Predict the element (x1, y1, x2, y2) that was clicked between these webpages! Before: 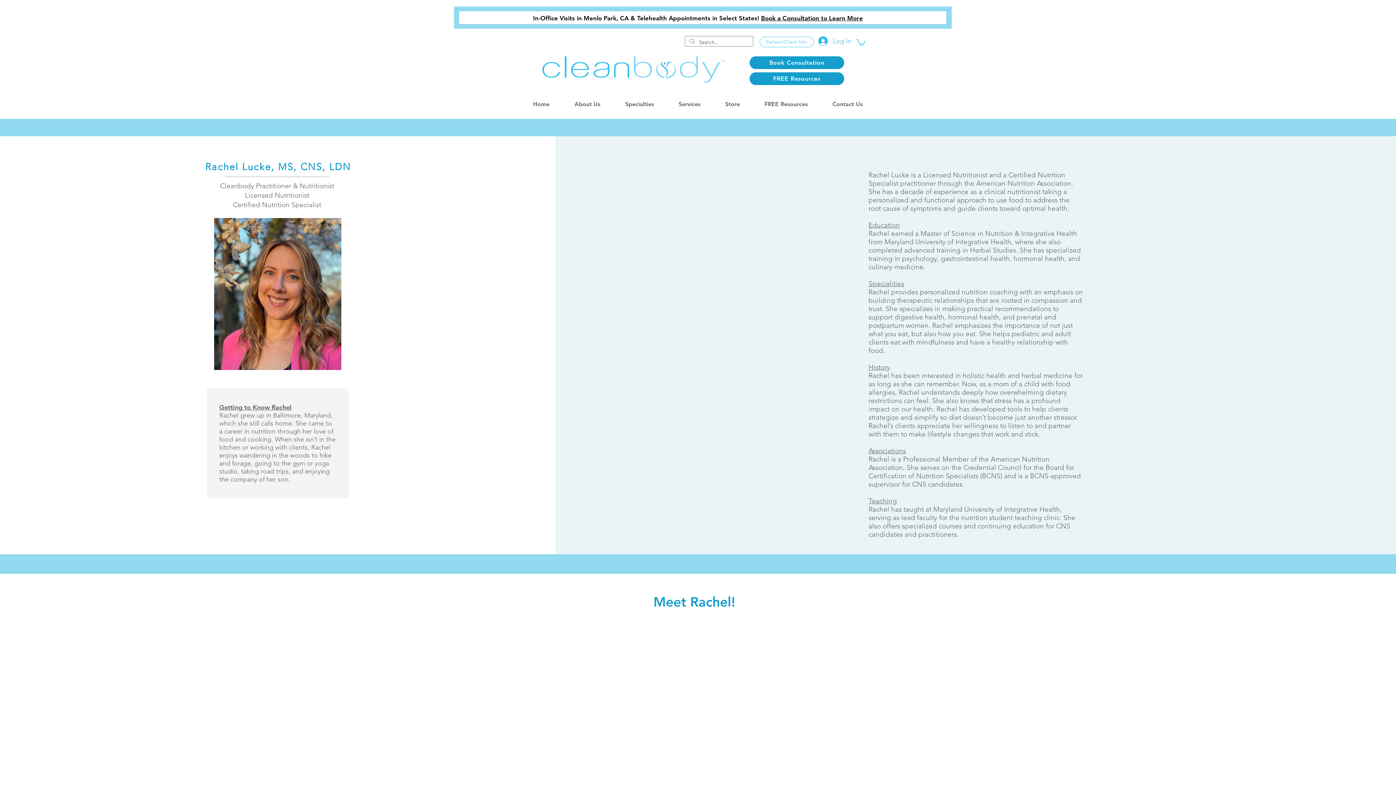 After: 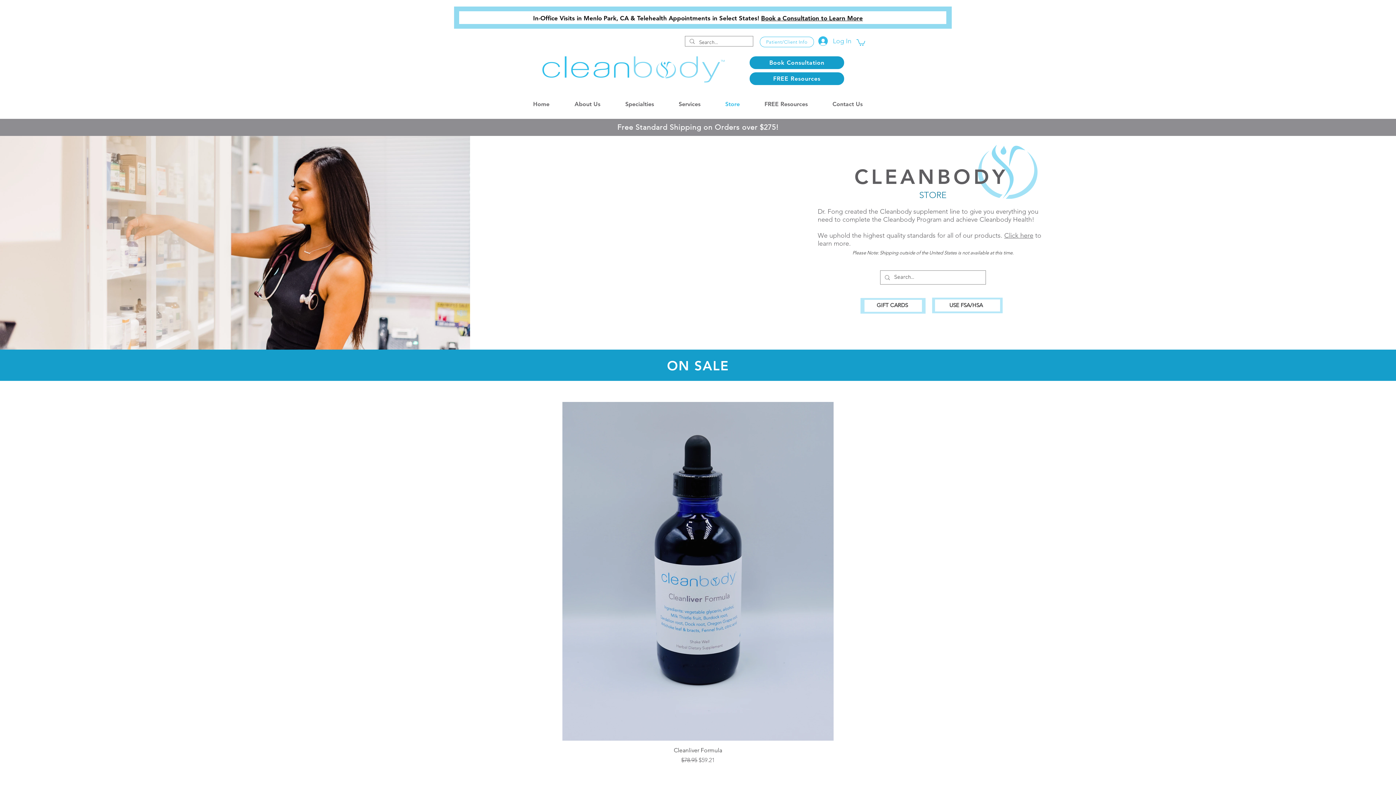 Action: label: Store bbox: (713, 95, 752, 113)